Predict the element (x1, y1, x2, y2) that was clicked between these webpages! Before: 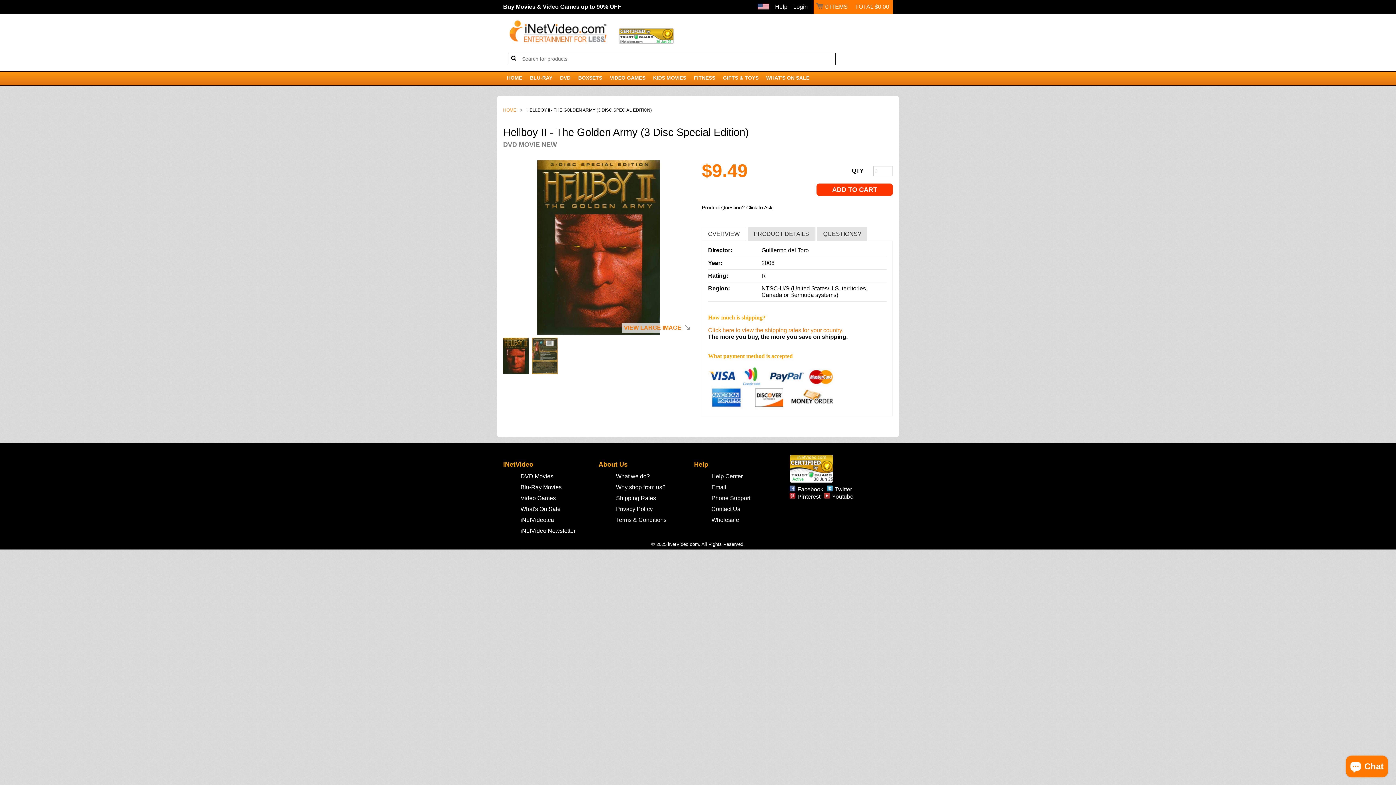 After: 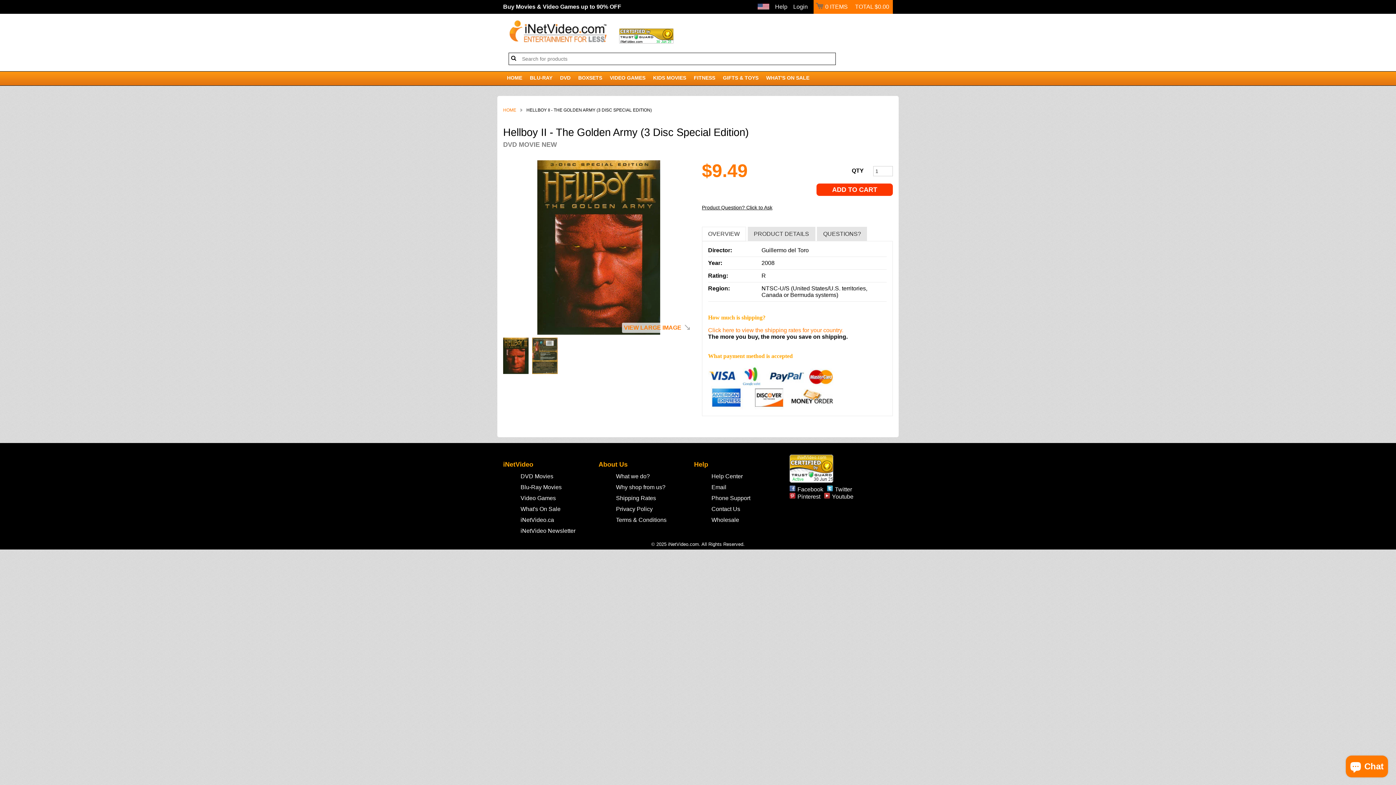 Action: bbox: (619, 28, 673, 43)